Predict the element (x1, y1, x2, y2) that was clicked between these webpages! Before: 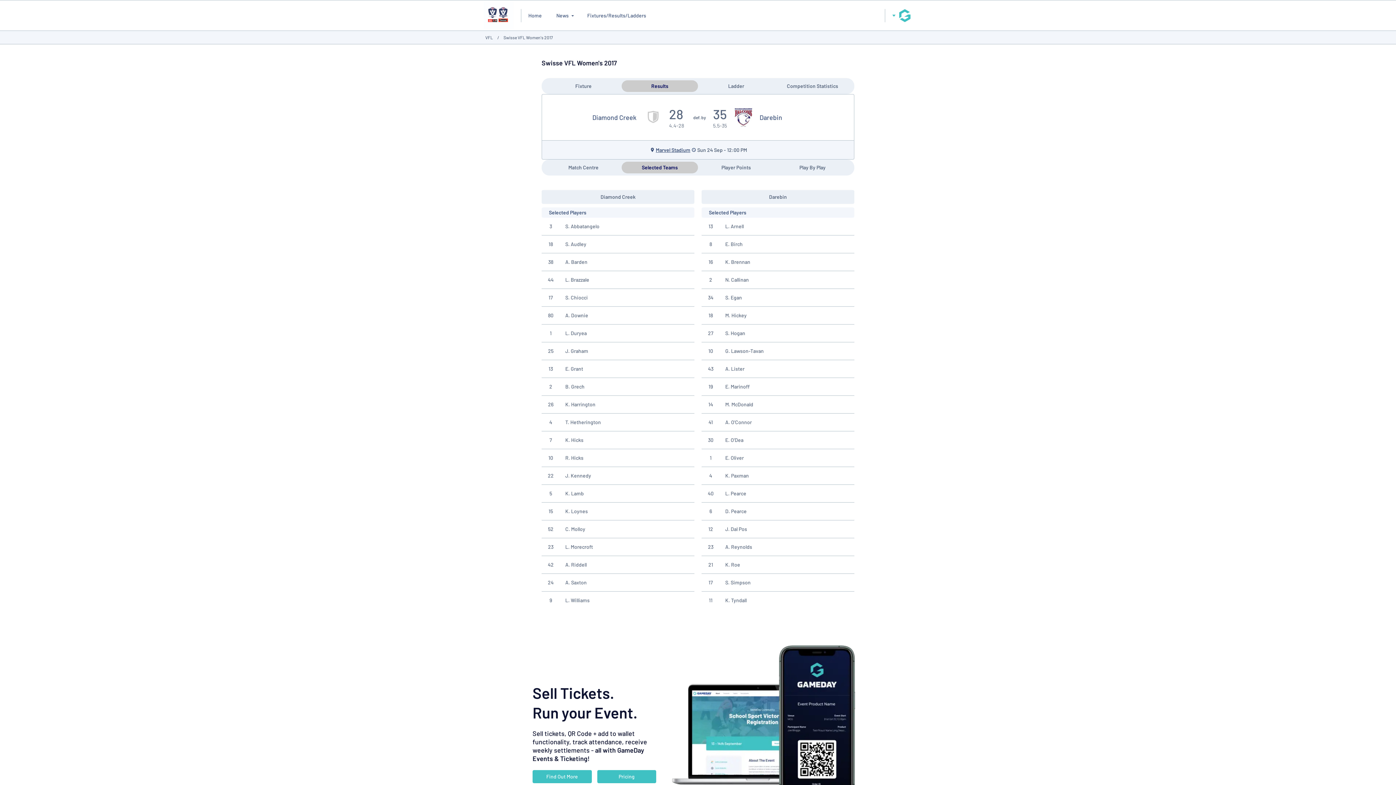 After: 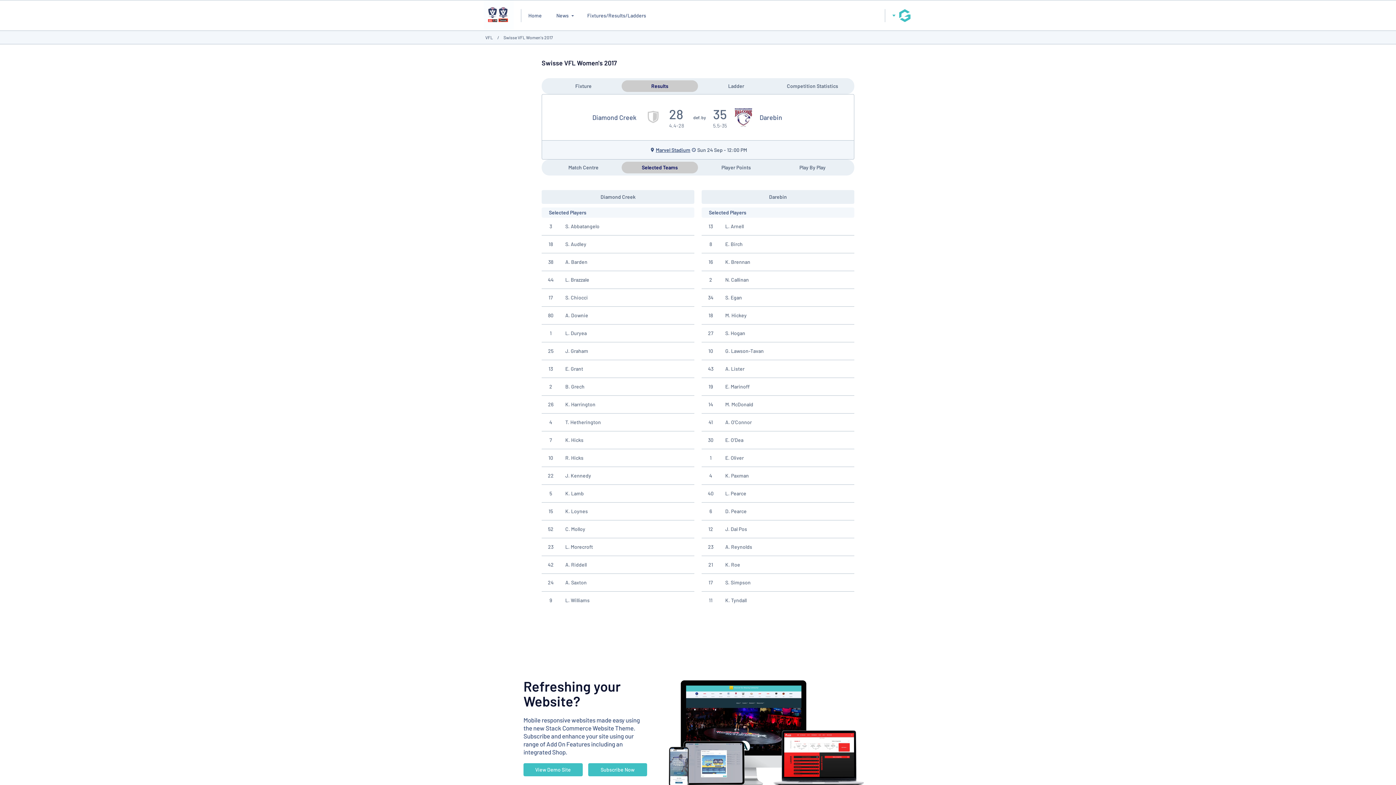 Action: label: Selected Teams bbox: (621, 161, 698, 173)